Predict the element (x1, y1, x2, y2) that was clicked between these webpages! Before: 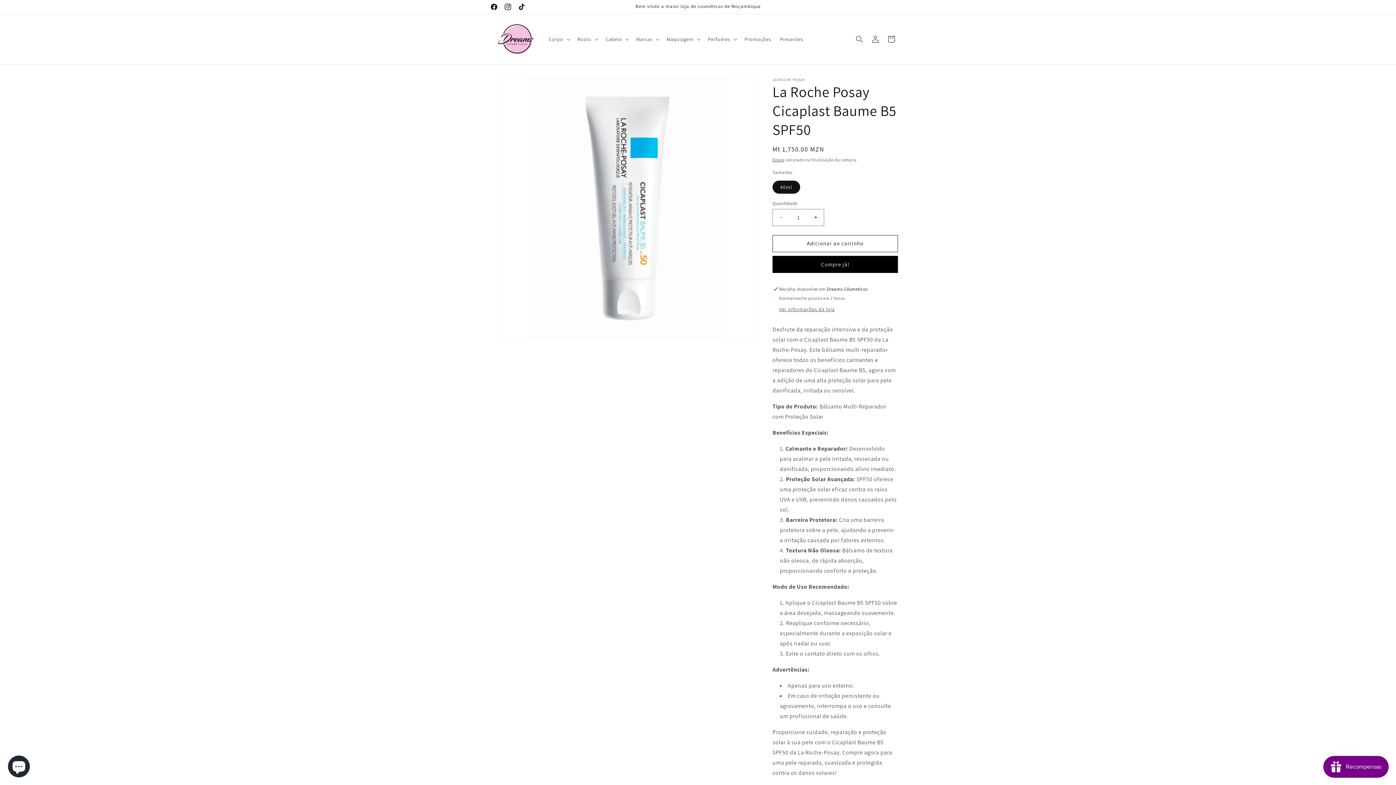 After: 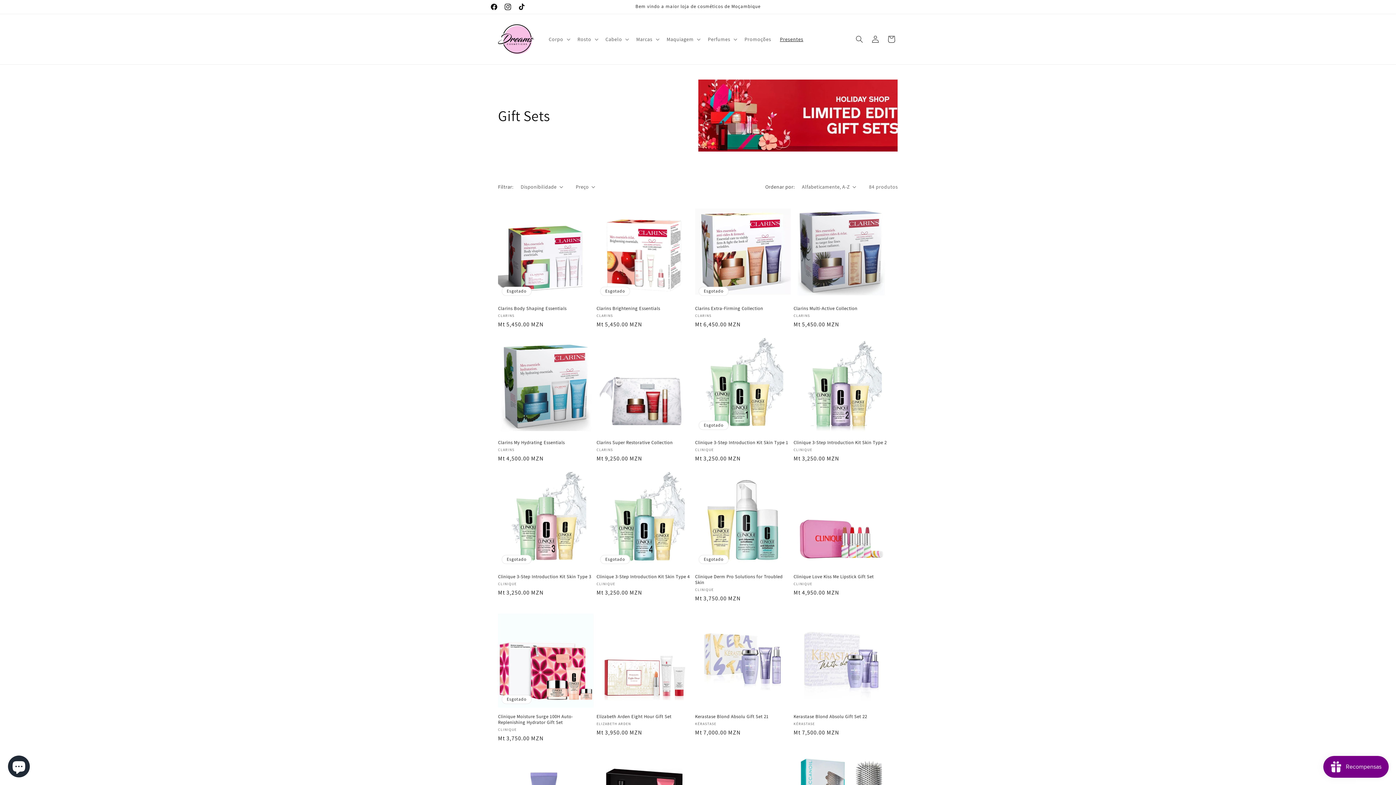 Action: bbox: (775, 31, 807, 46) label: Presentes